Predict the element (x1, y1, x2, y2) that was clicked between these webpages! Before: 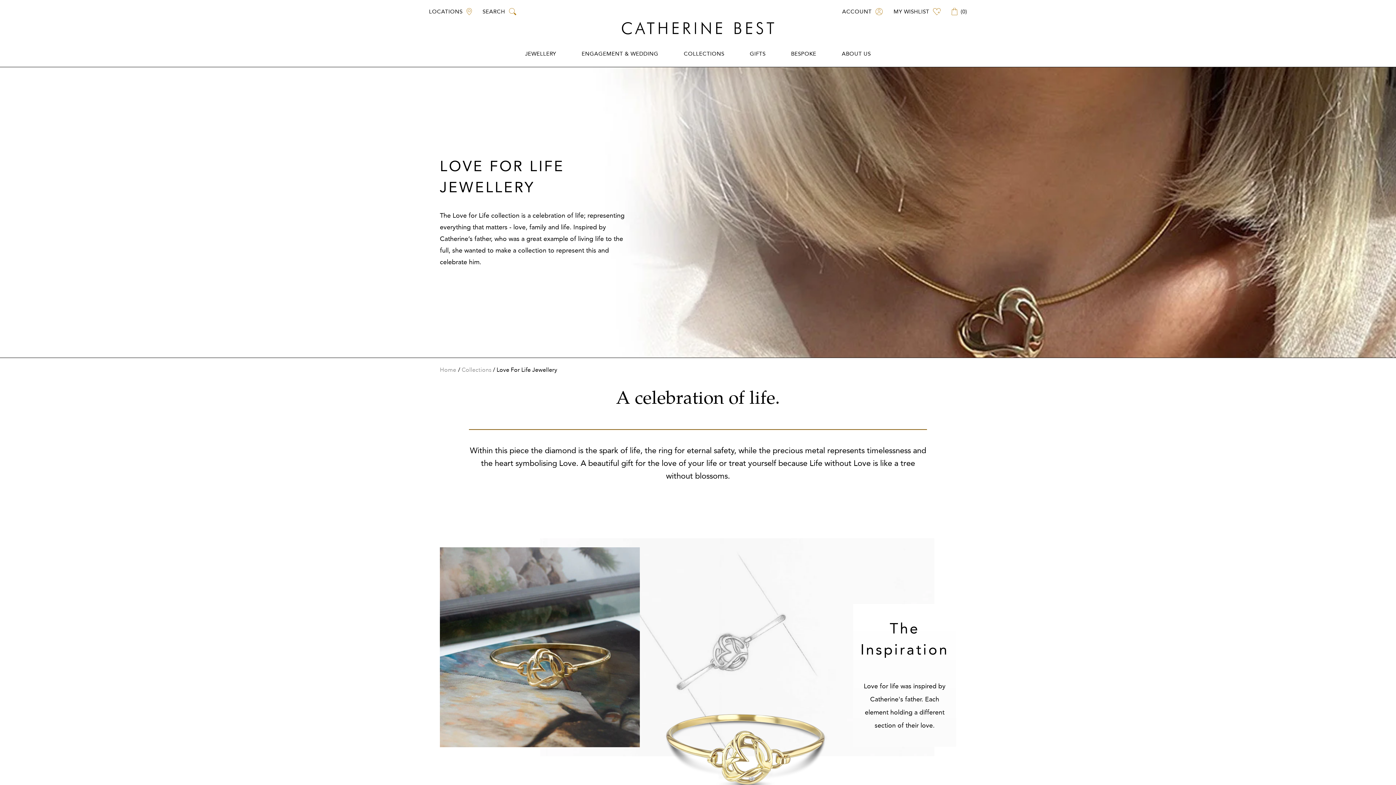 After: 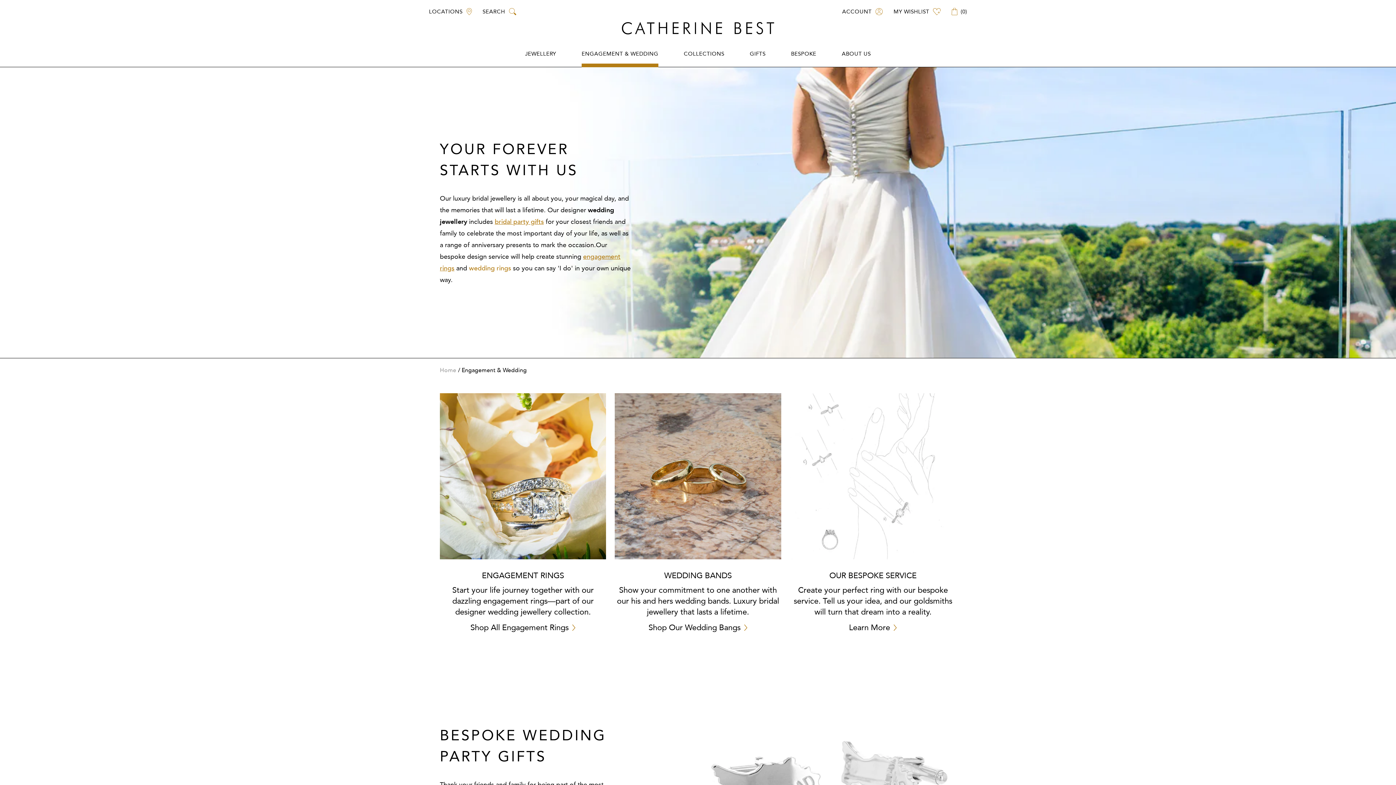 Action: bbox: (581, 50, 658, 57) label: ENGAGEMENT & WEDDING
ENGAGEMENT & WEDDING